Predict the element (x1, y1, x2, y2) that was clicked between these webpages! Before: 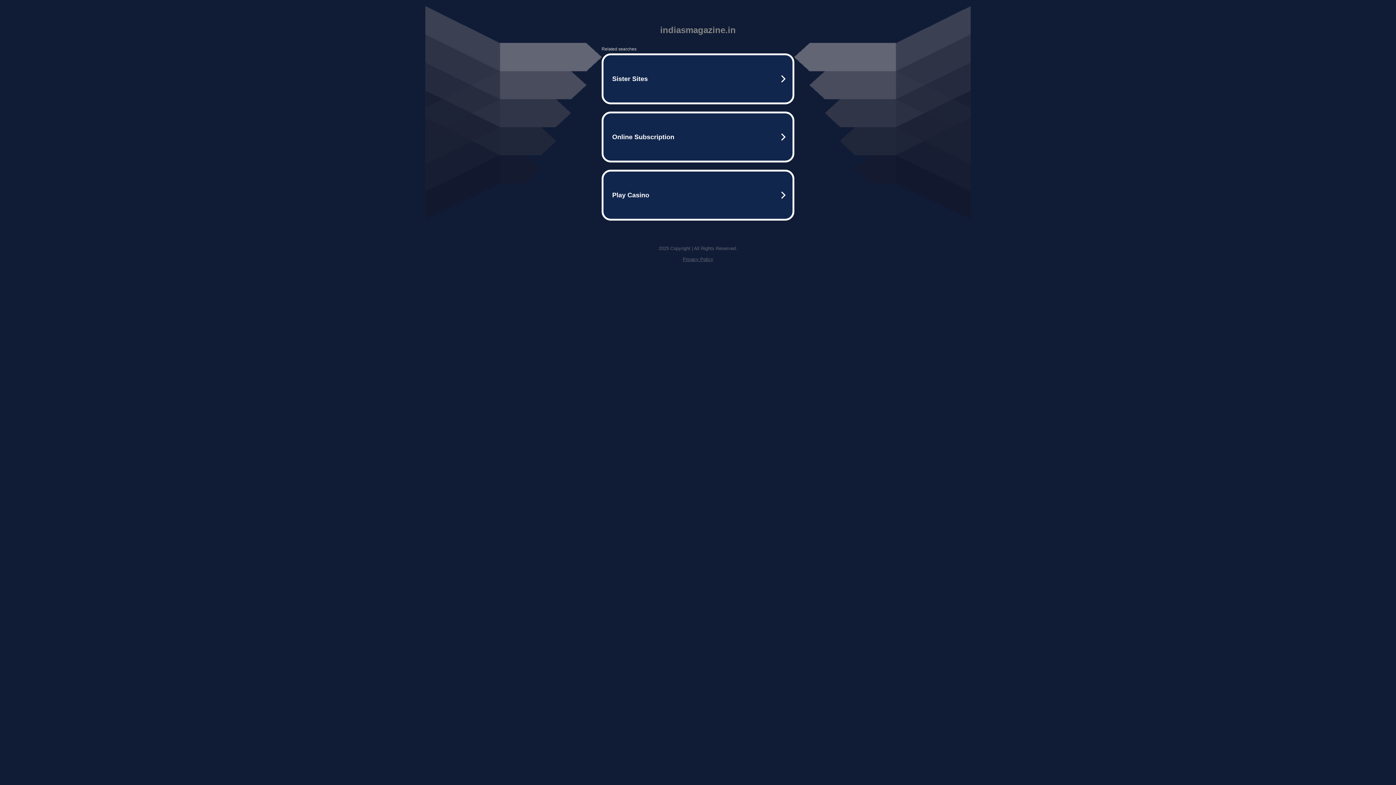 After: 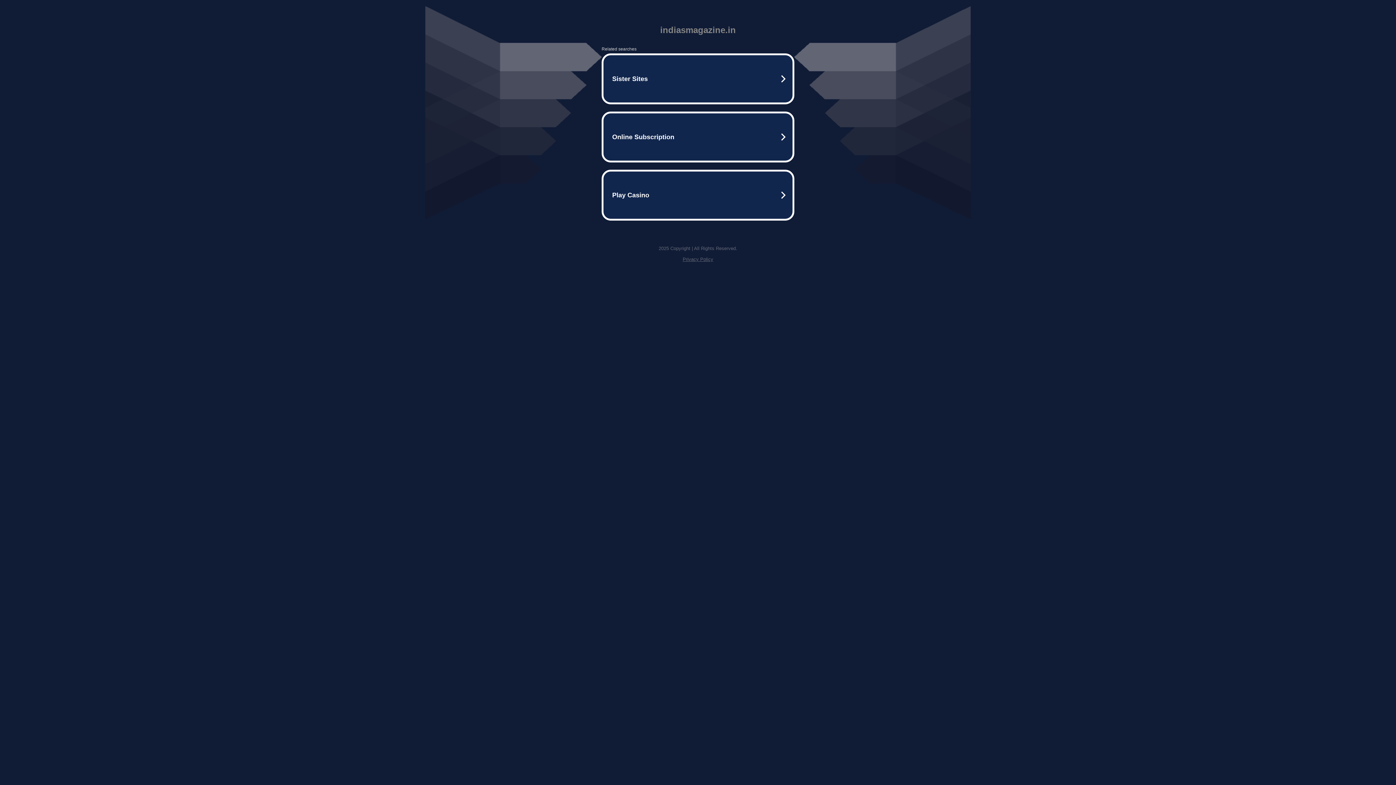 Action: bbox: (682, 256, 713, 262) label: Privacy Policy